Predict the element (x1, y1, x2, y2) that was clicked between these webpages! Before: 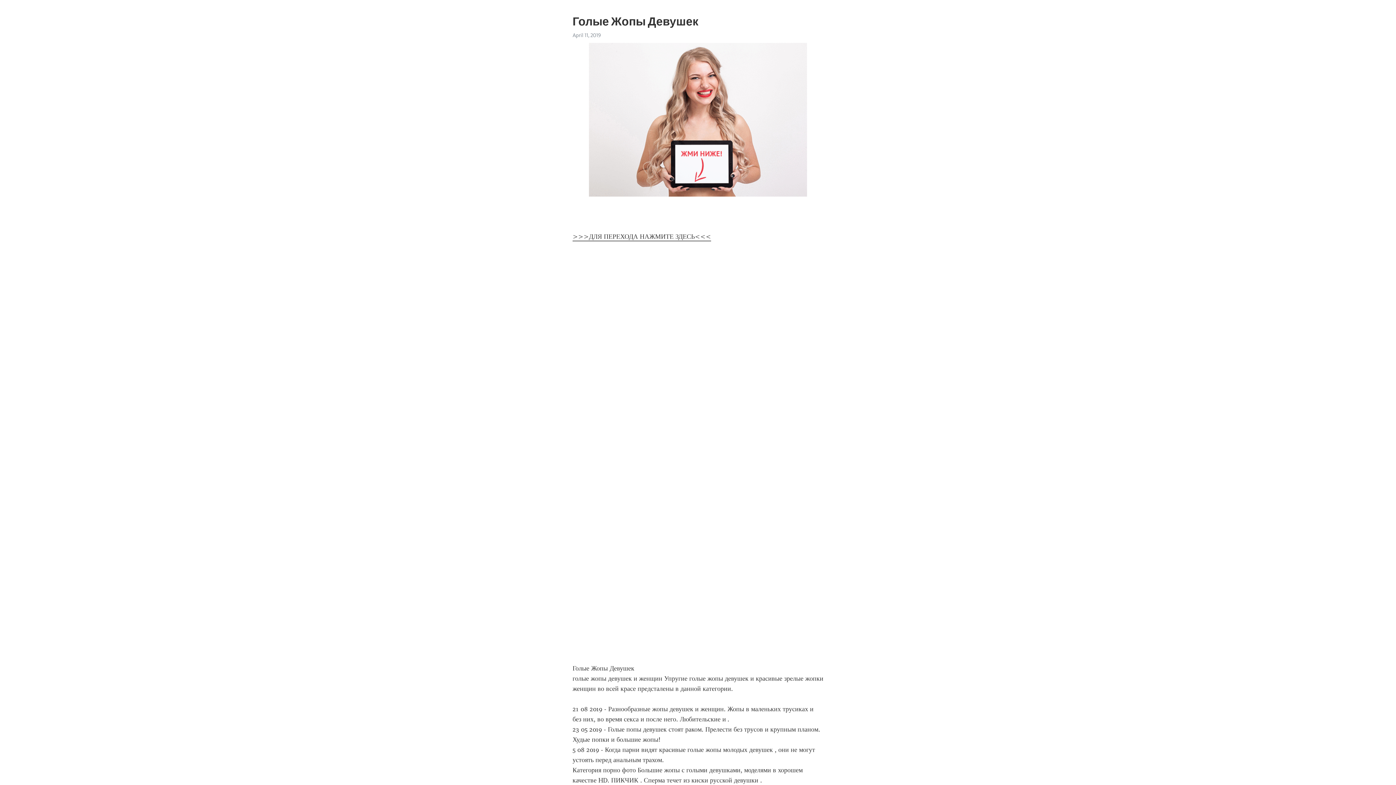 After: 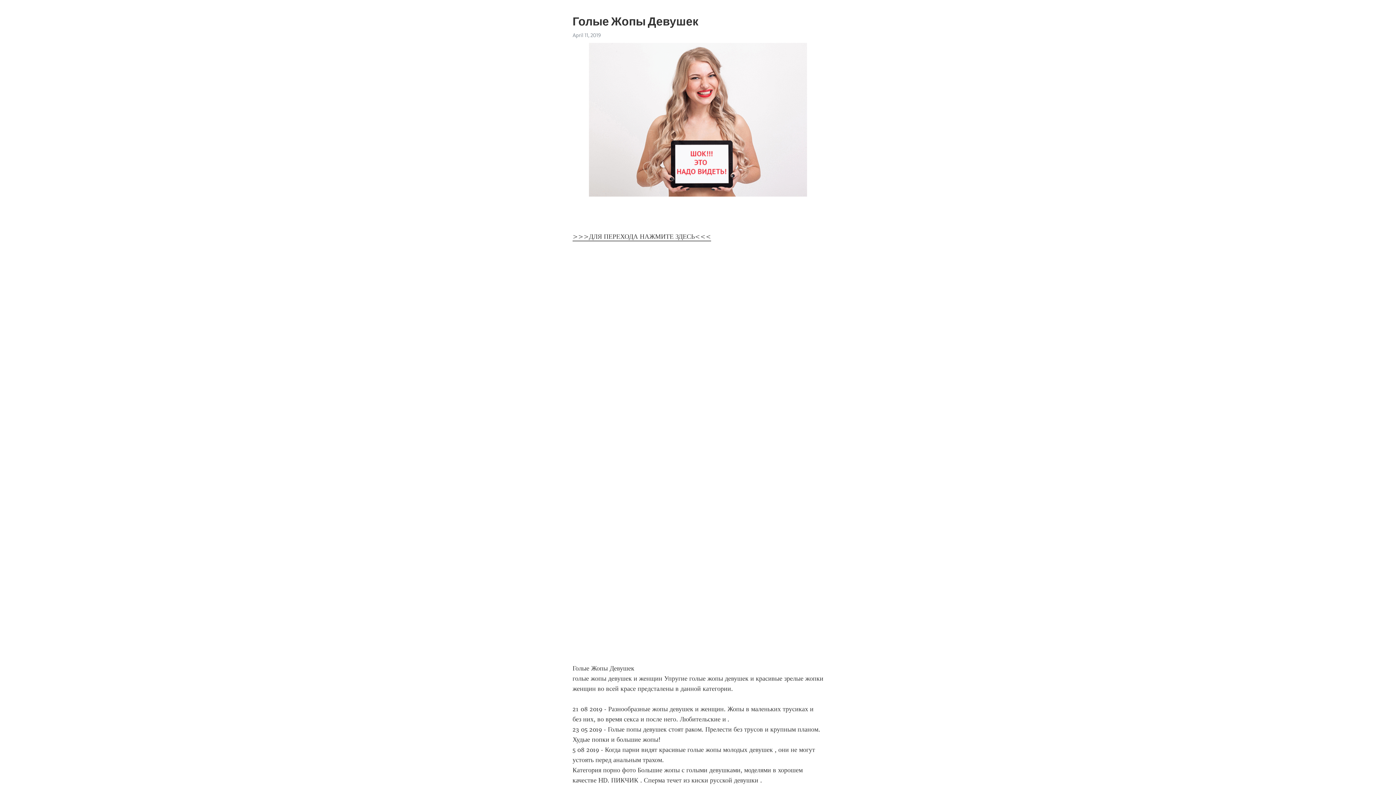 Action: label: >>>ДЛЯ ПЕРЕХОДА НАЖМИТЕ ЗДЕСЬ<<< bbox: (572, 232, 711, 241)